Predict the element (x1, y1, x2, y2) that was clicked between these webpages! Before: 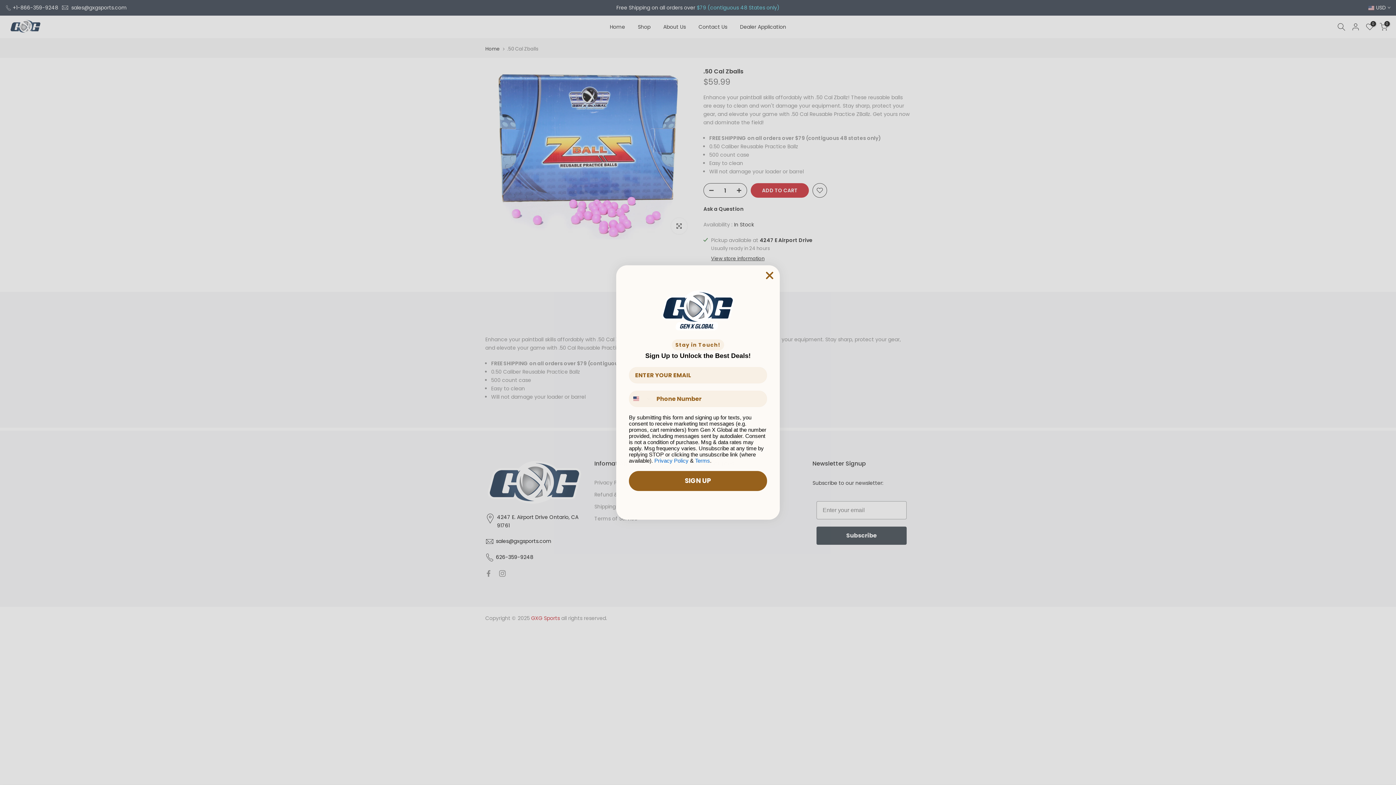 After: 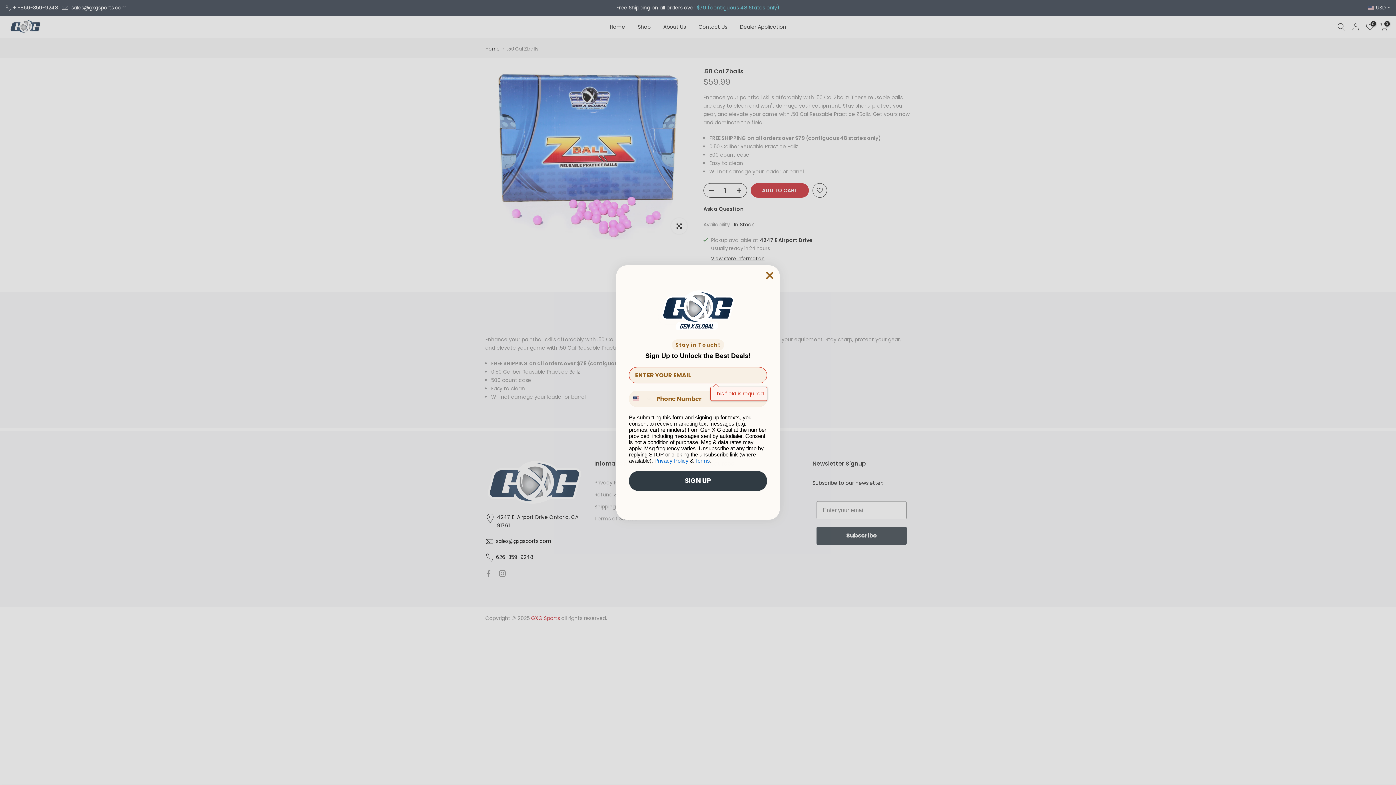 Action: label: SIGN UP bbox: (629, 471, 767, 491)